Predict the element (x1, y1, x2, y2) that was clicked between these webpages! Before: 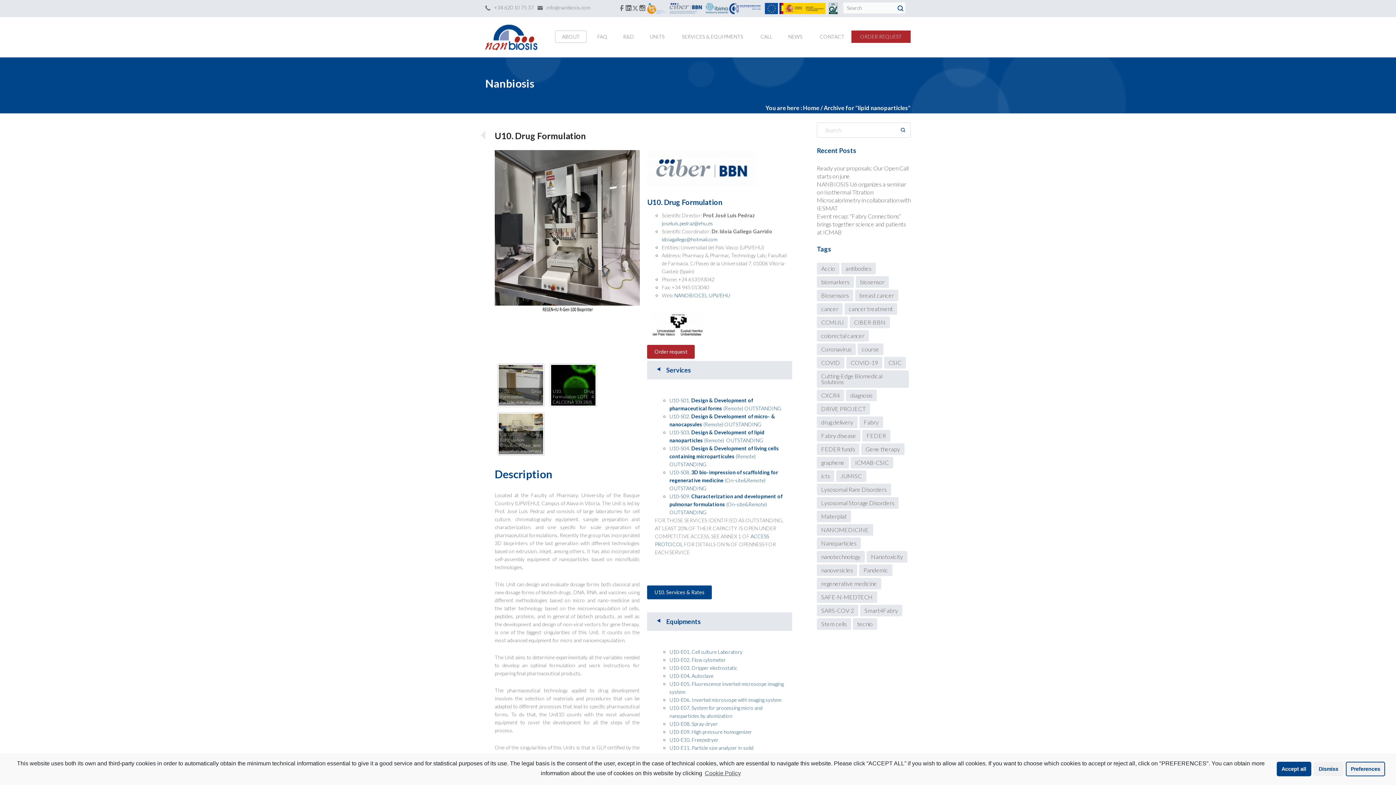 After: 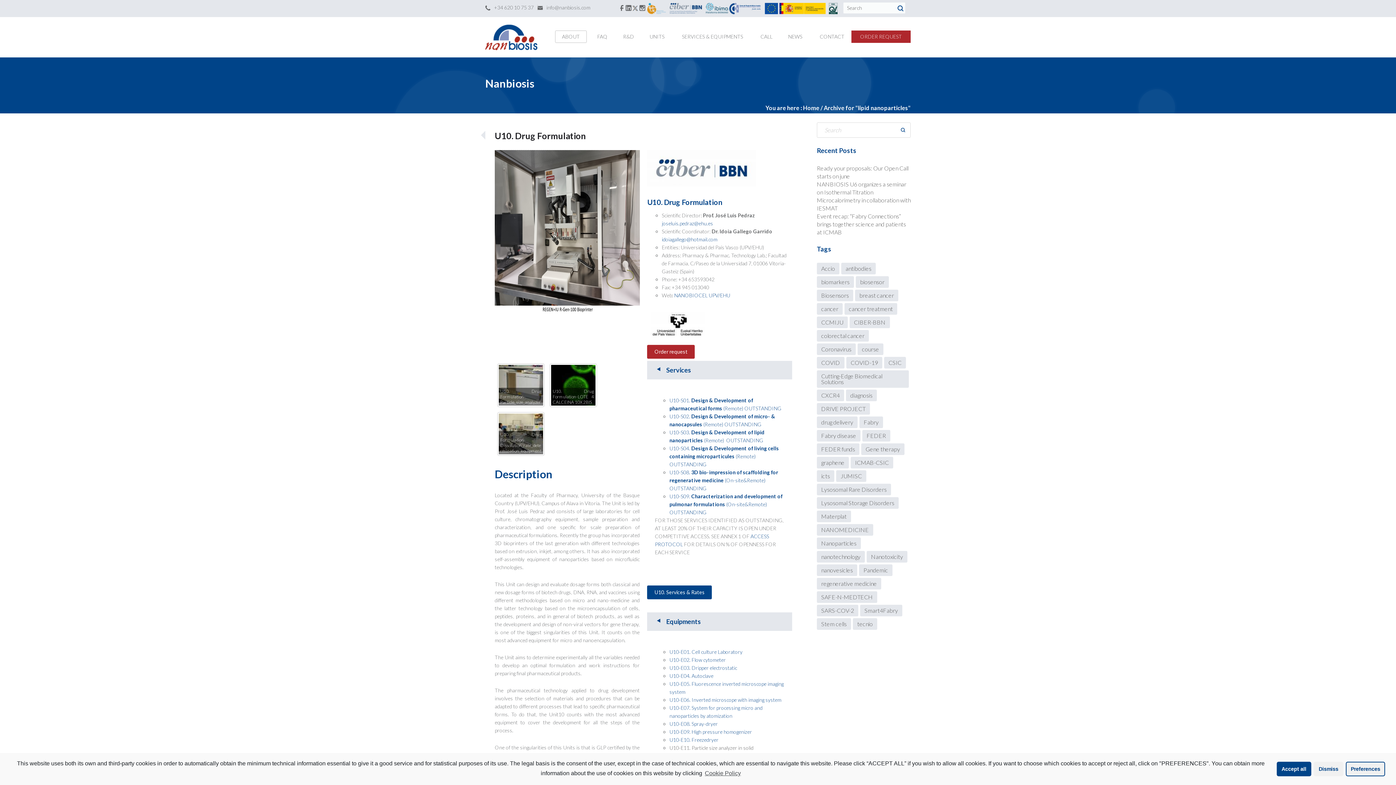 Action: bbox: (669, 744, 753, 751) label: U10-E11. Particle size analyzer in solid